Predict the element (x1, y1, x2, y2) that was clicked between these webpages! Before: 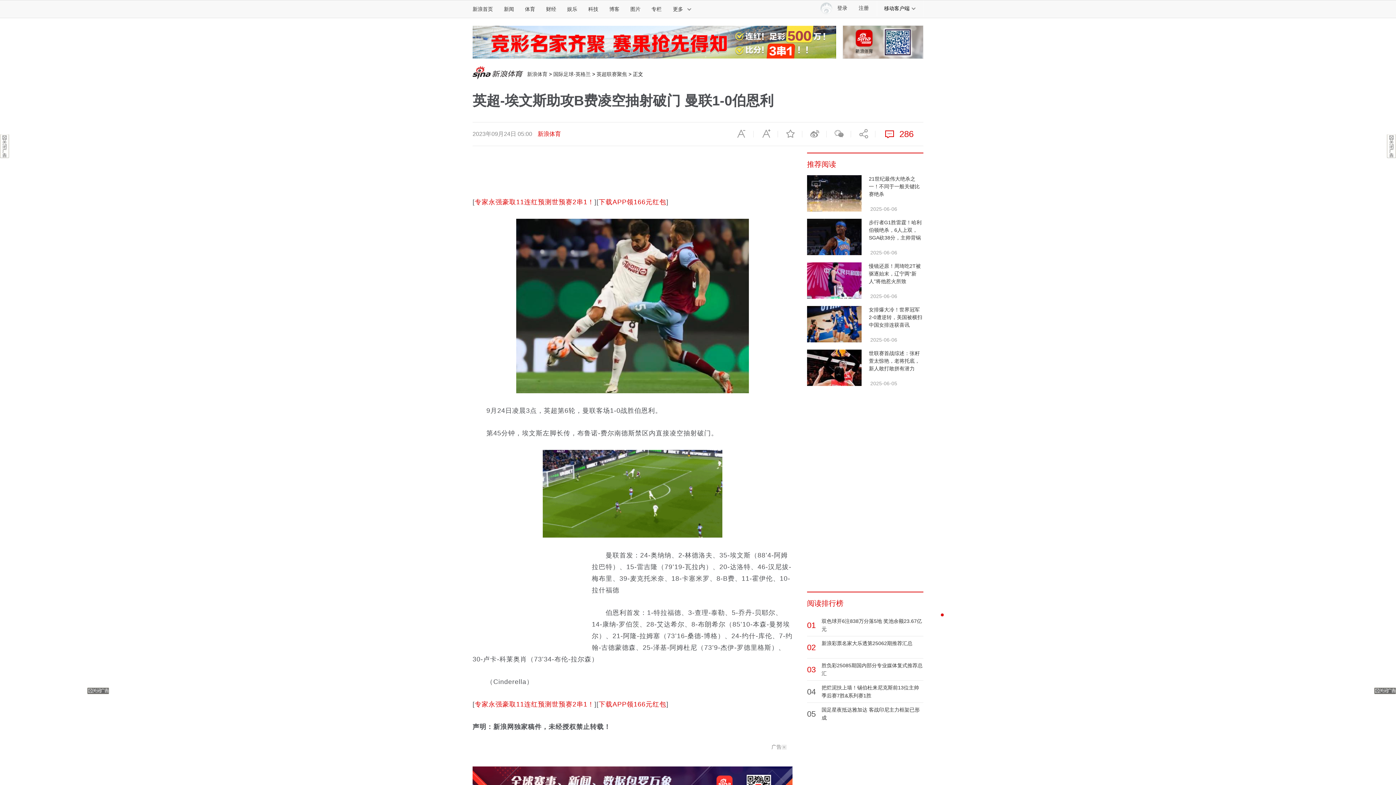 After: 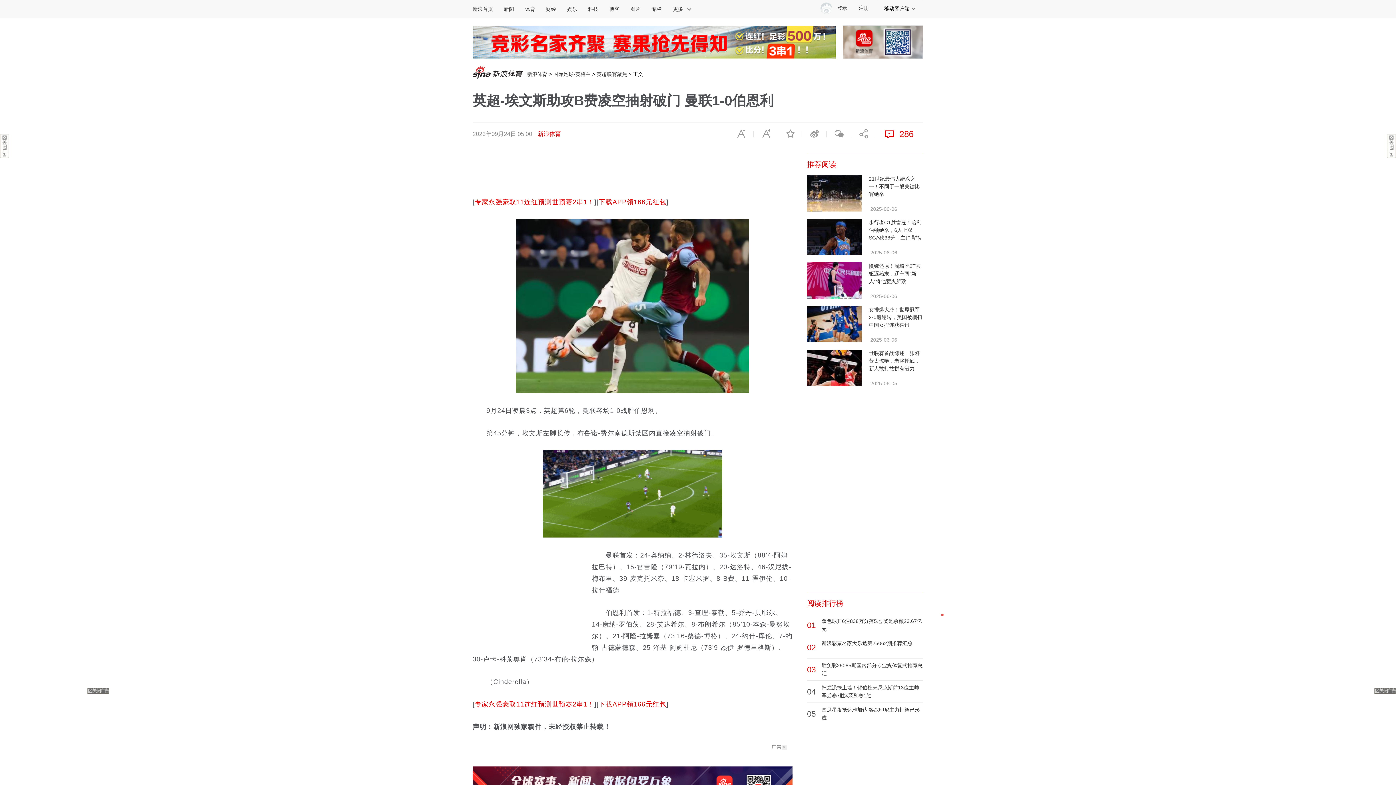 Action: bbox: (807, 349, 861, 386)